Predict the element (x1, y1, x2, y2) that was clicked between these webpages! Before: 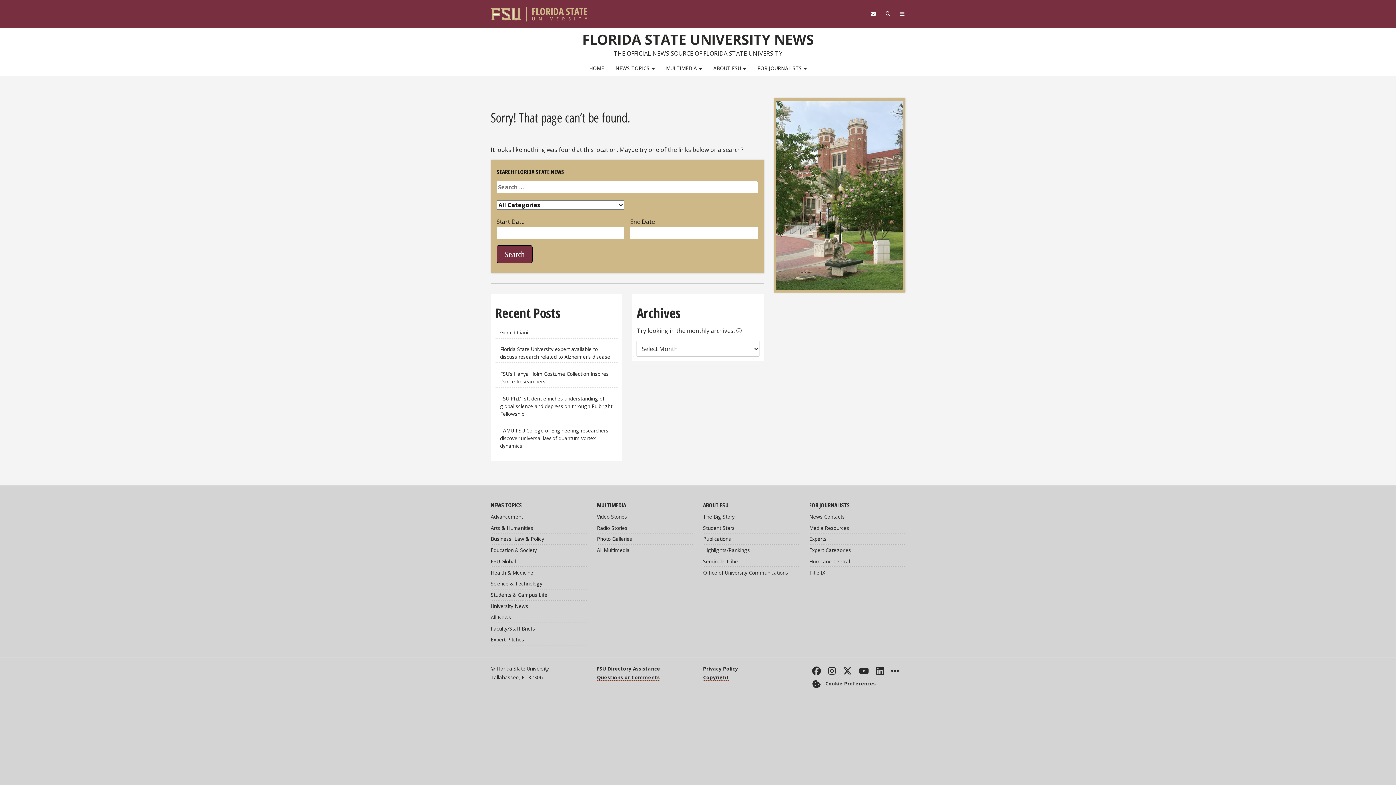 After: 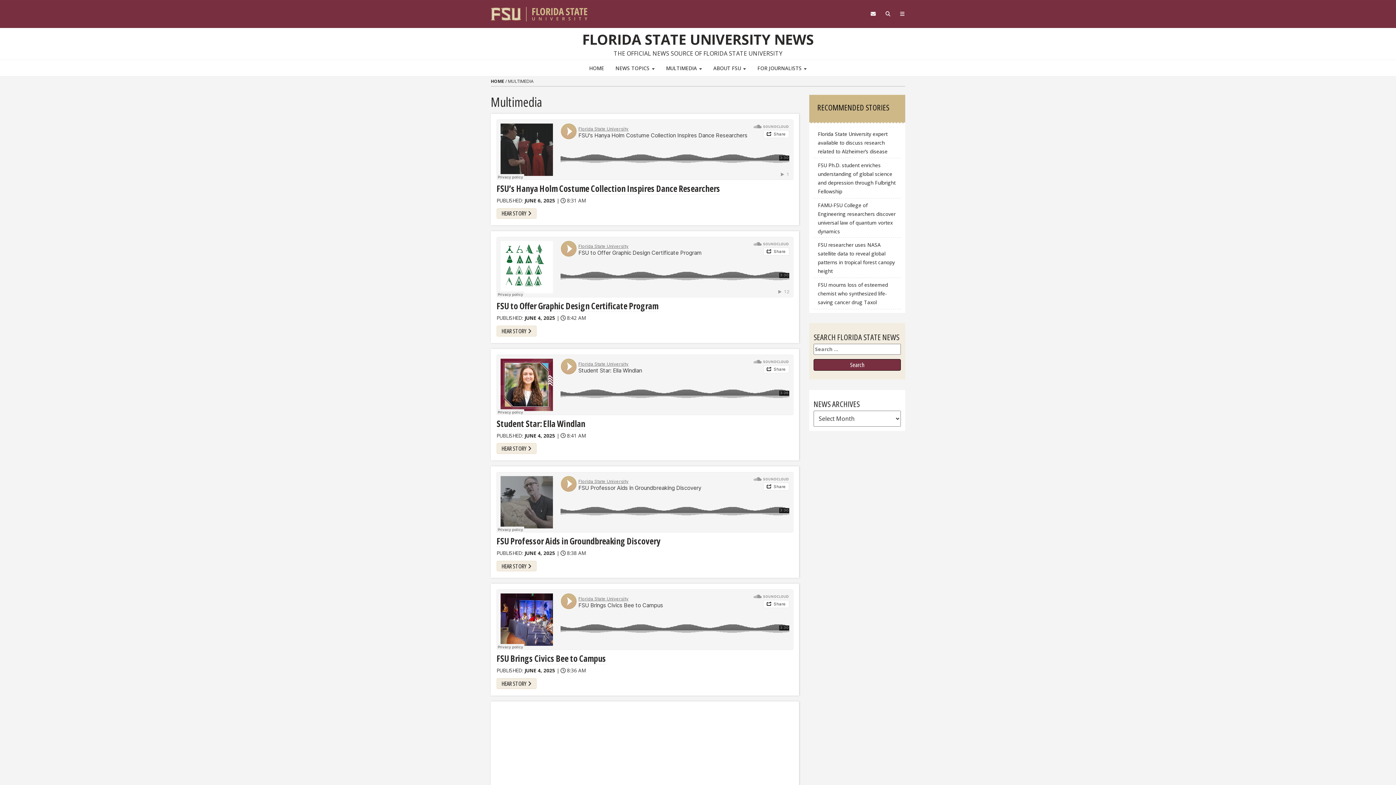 Action: bbox: (597, 544, 693, 556) label: All Multimedia